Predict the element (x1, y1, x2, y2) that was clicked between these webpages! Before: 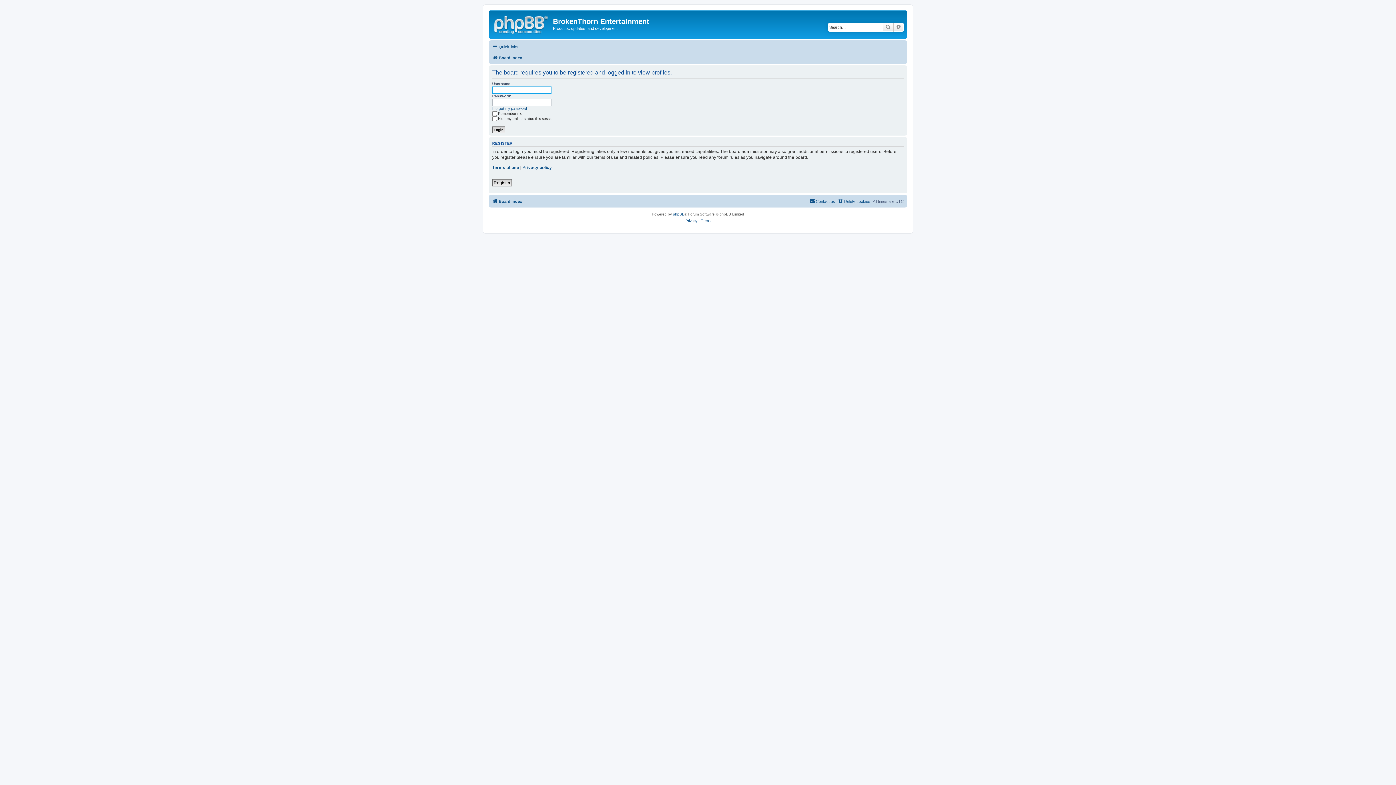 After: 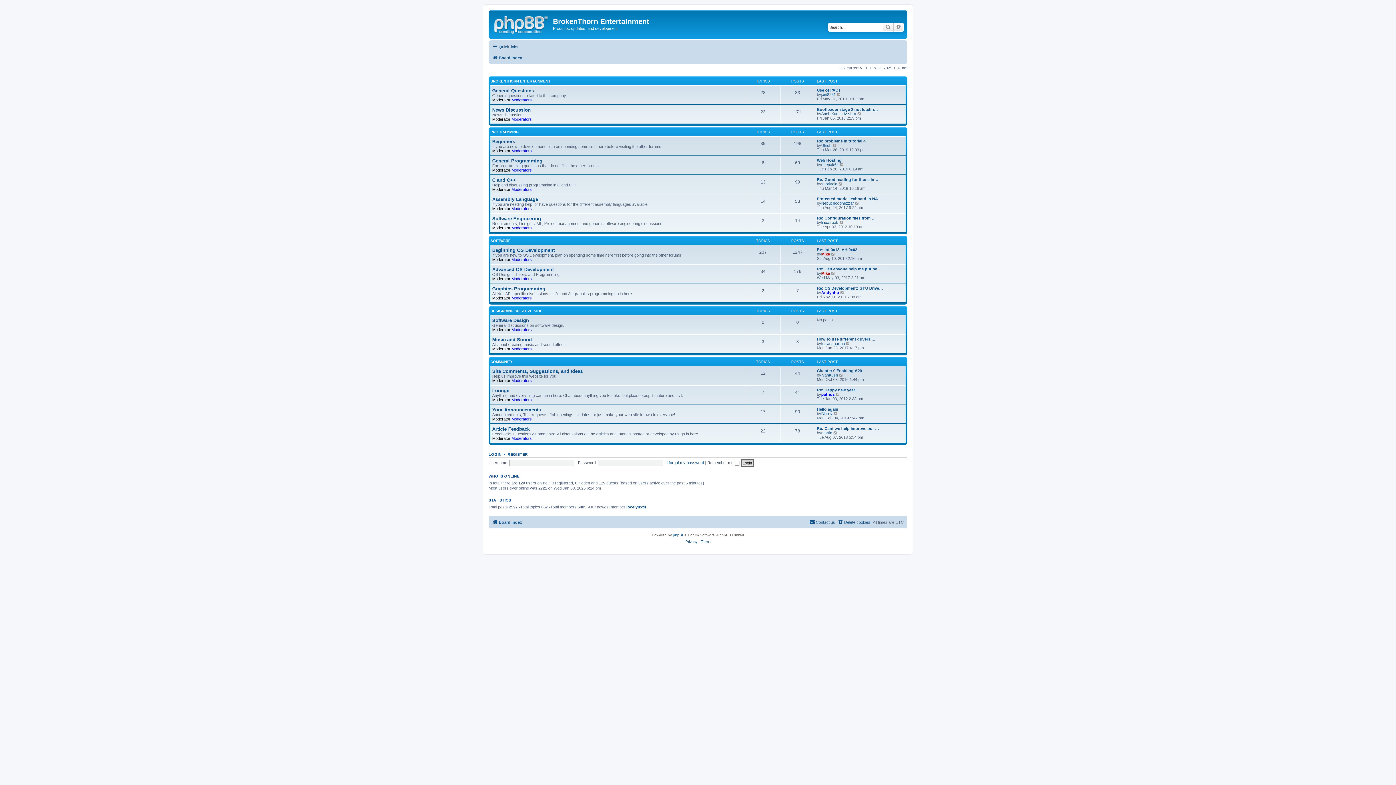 Action: bbox: (490, 12, 553, 35)